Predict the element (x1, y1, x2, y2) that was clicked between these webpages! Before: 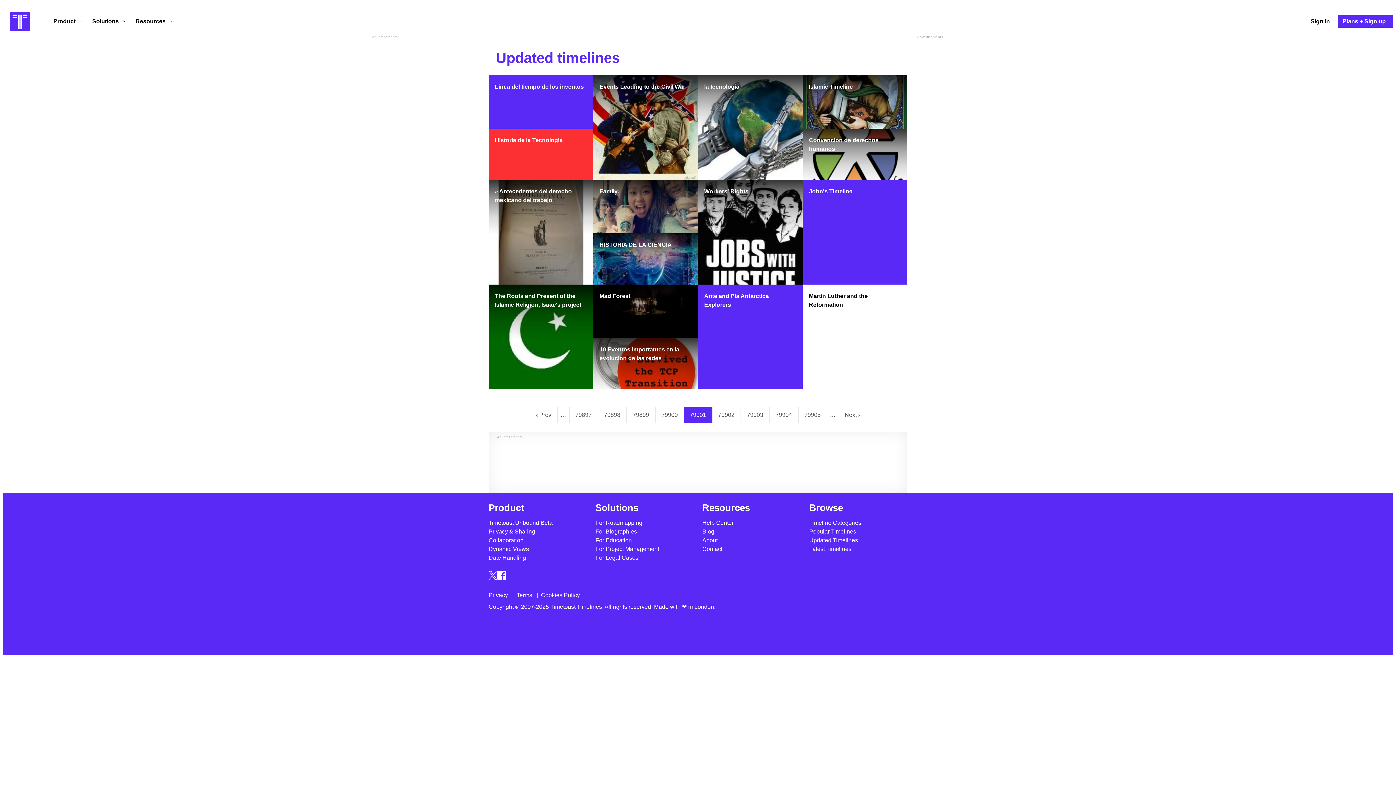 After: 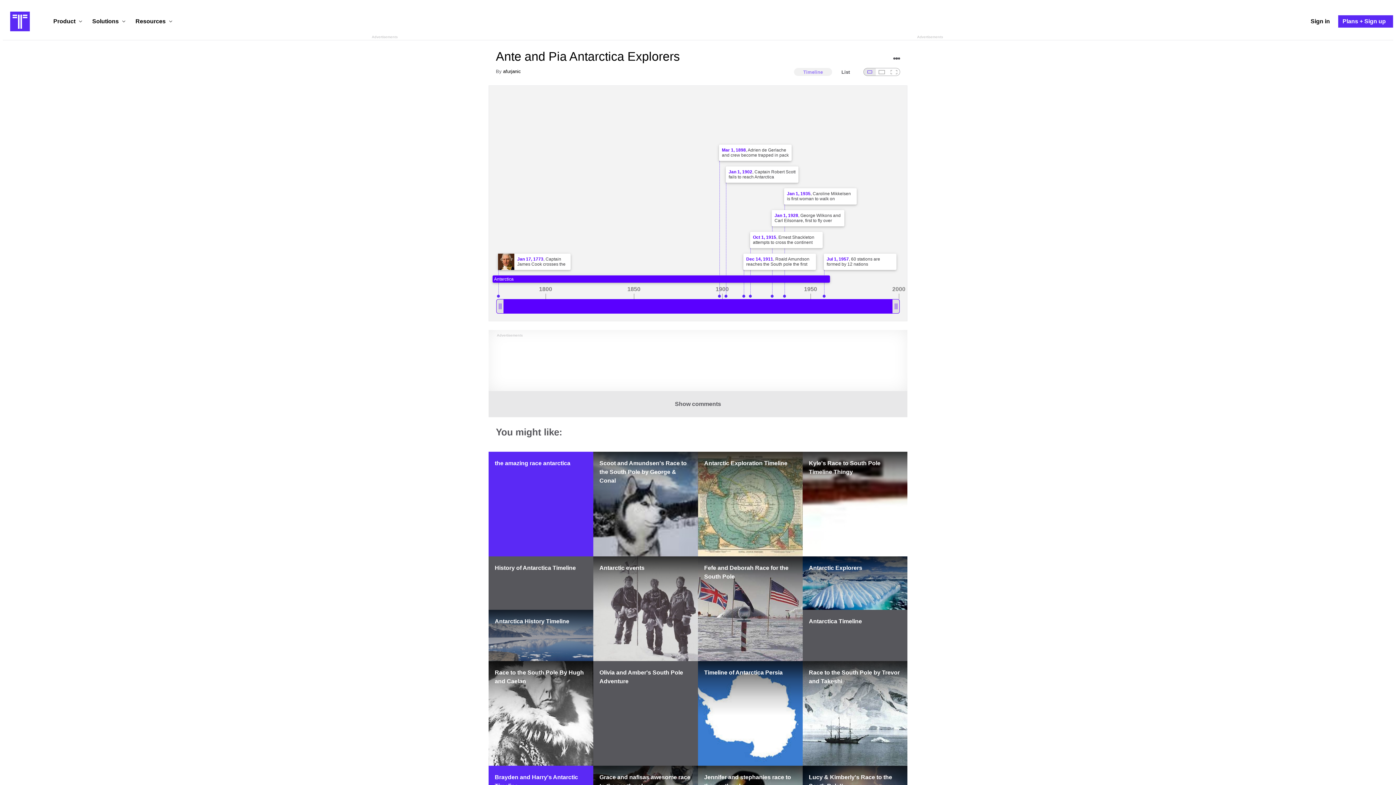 Action: label: Ante and Pia Antarctica Explorers bbox: (698, 284, 802, 389)